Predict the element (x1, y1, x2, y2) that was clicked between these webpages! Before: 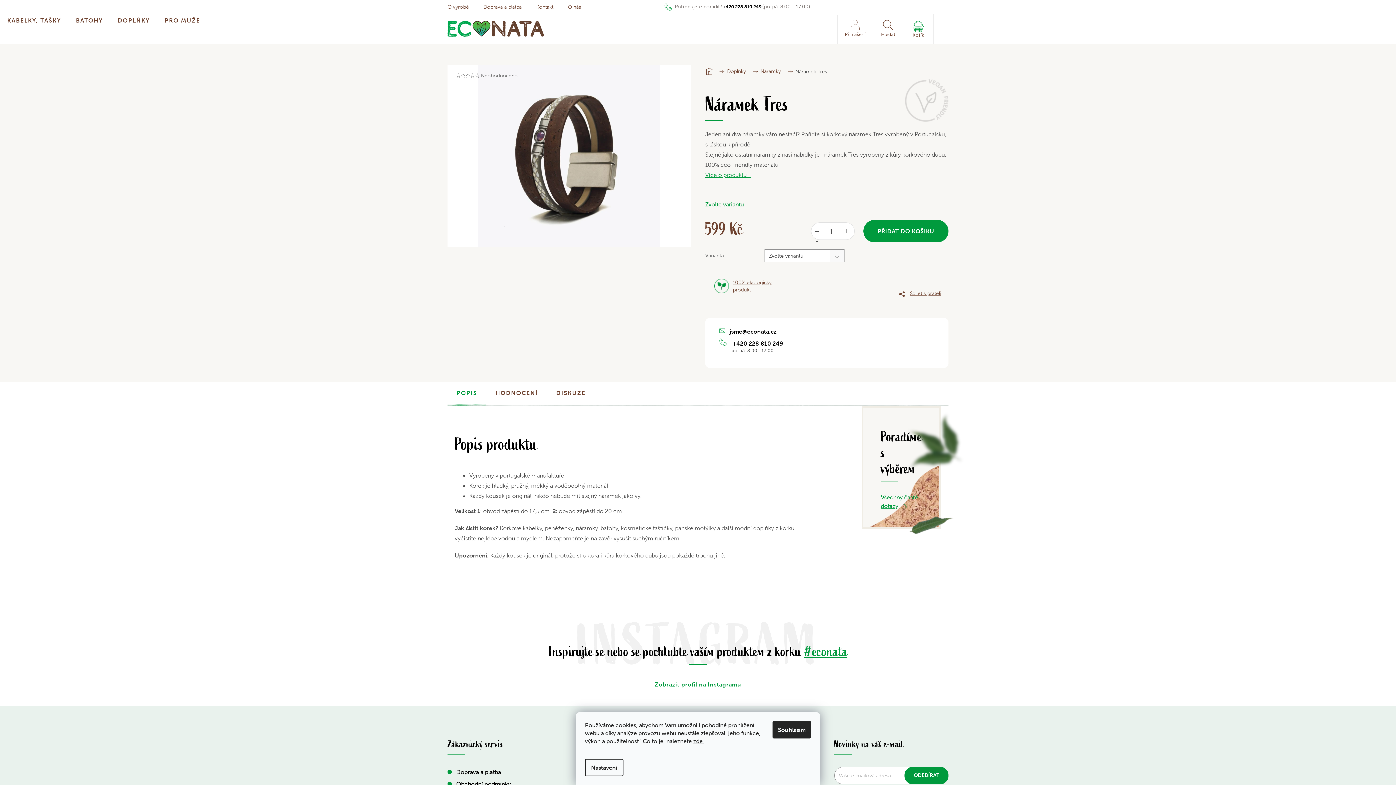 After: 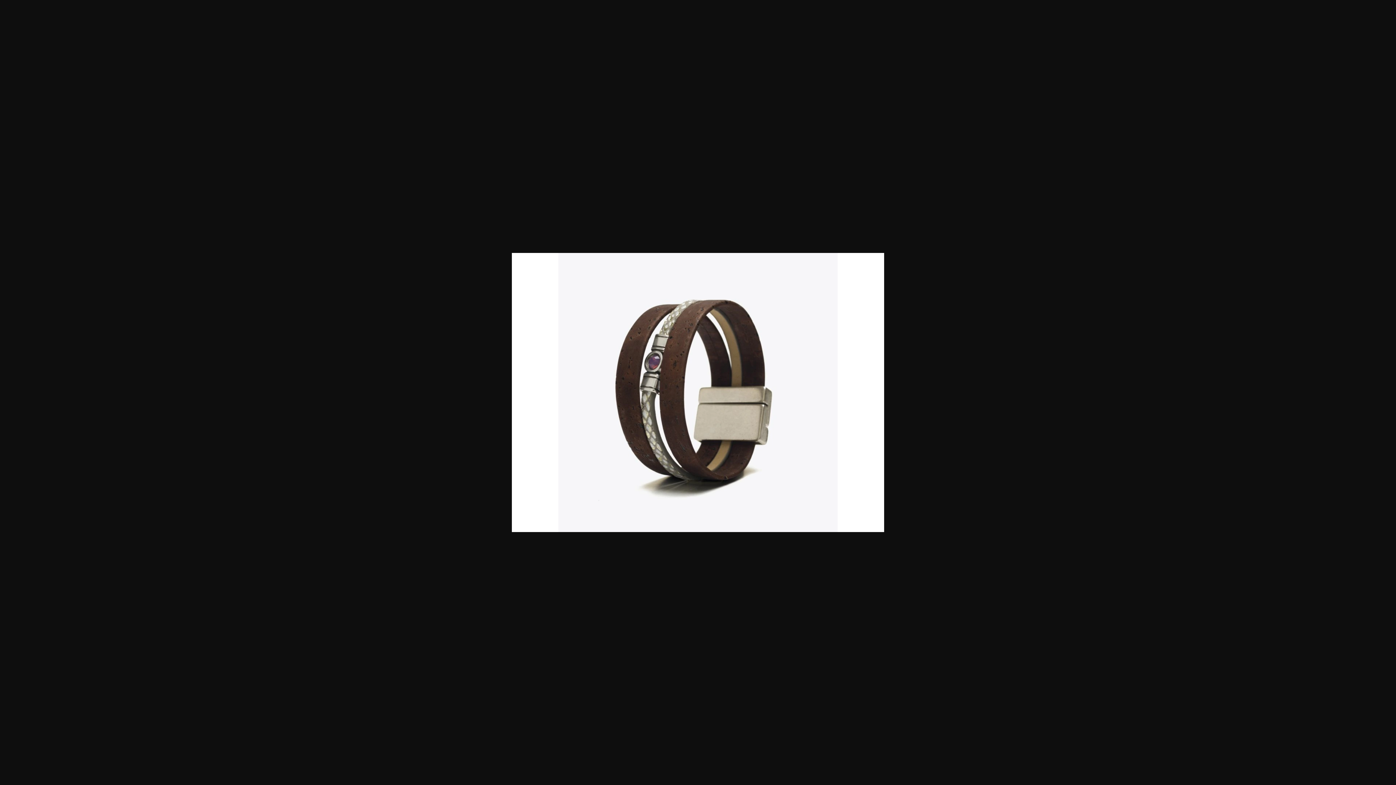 Action: bbox: (447, 152, 690, 158)